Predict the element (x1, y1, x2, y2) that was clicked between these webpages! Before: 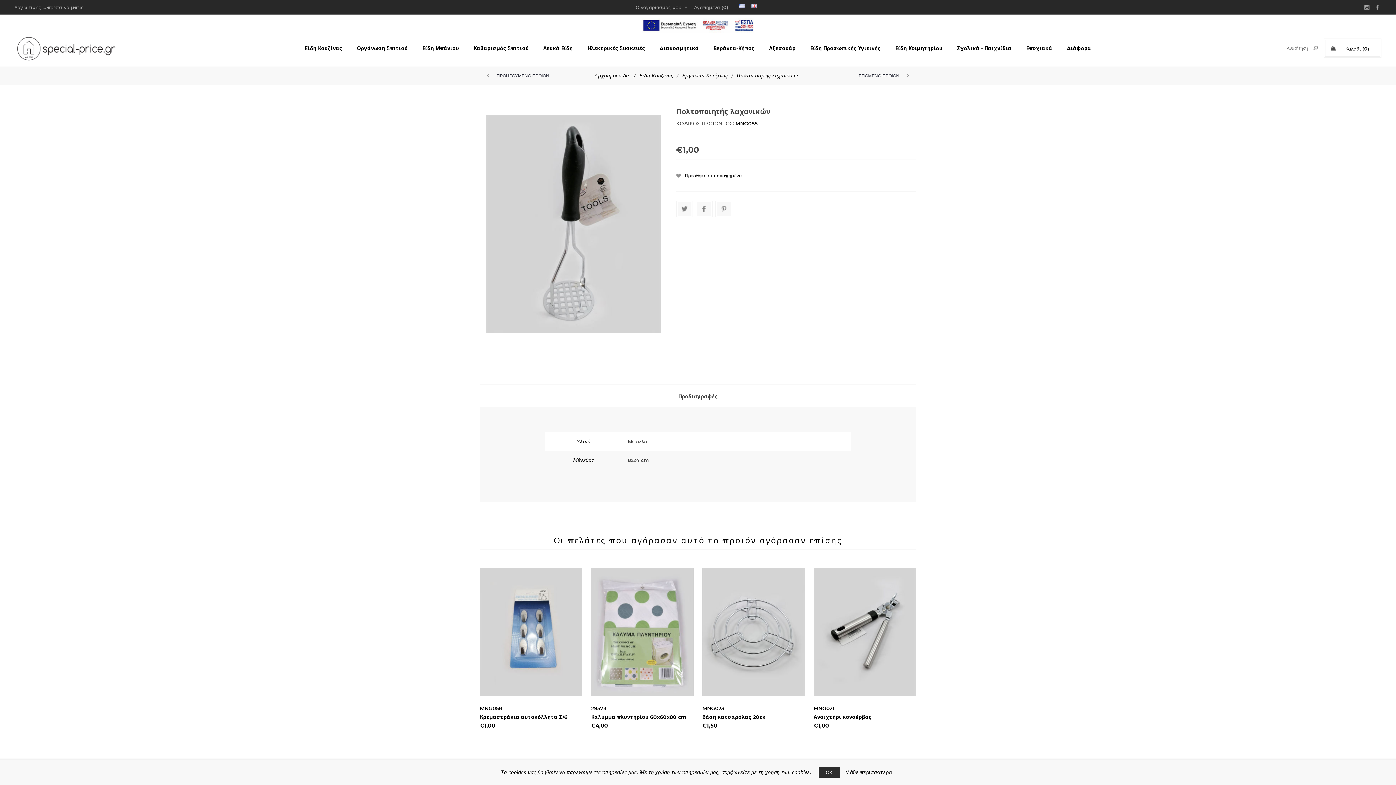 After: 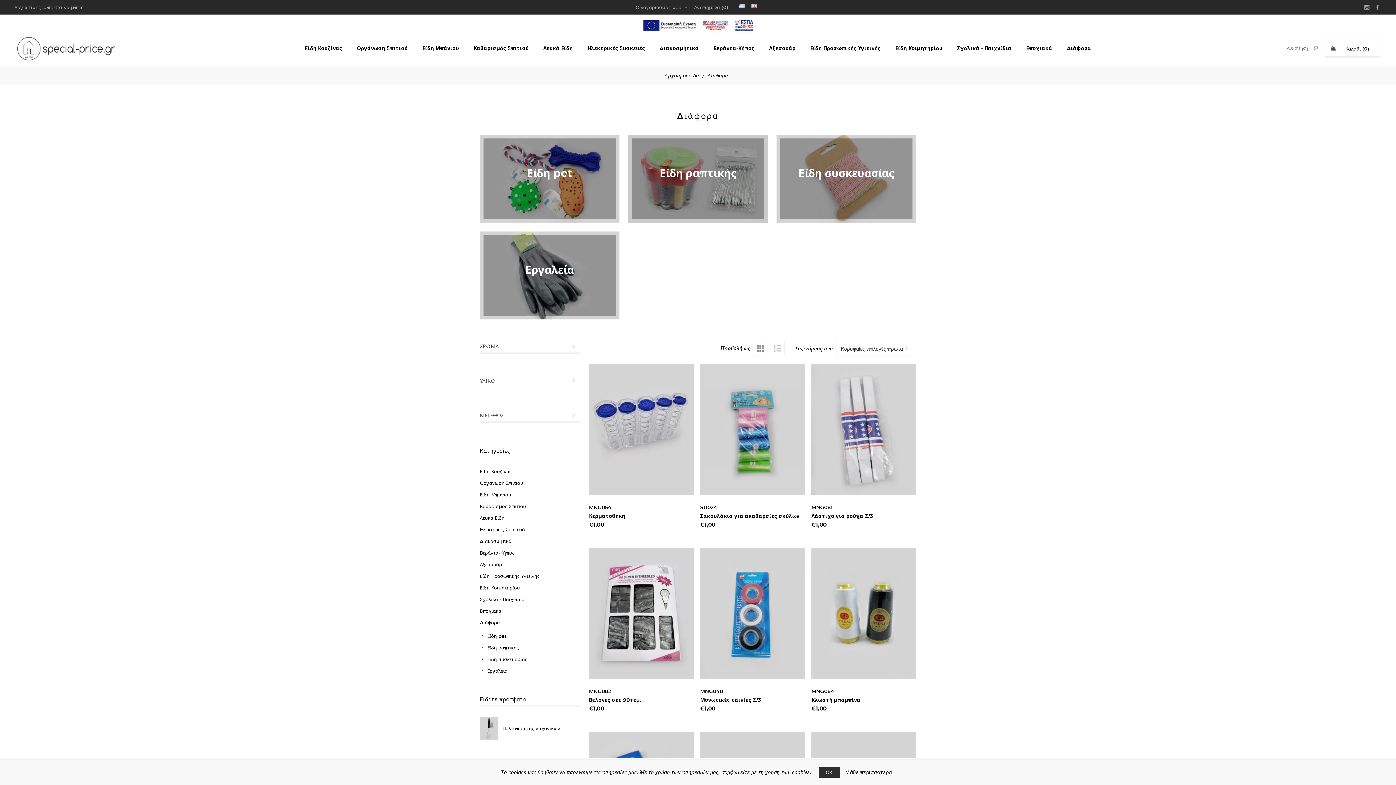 Action: bbox: (1059, 41, 1098, 55) label: Διάφορα